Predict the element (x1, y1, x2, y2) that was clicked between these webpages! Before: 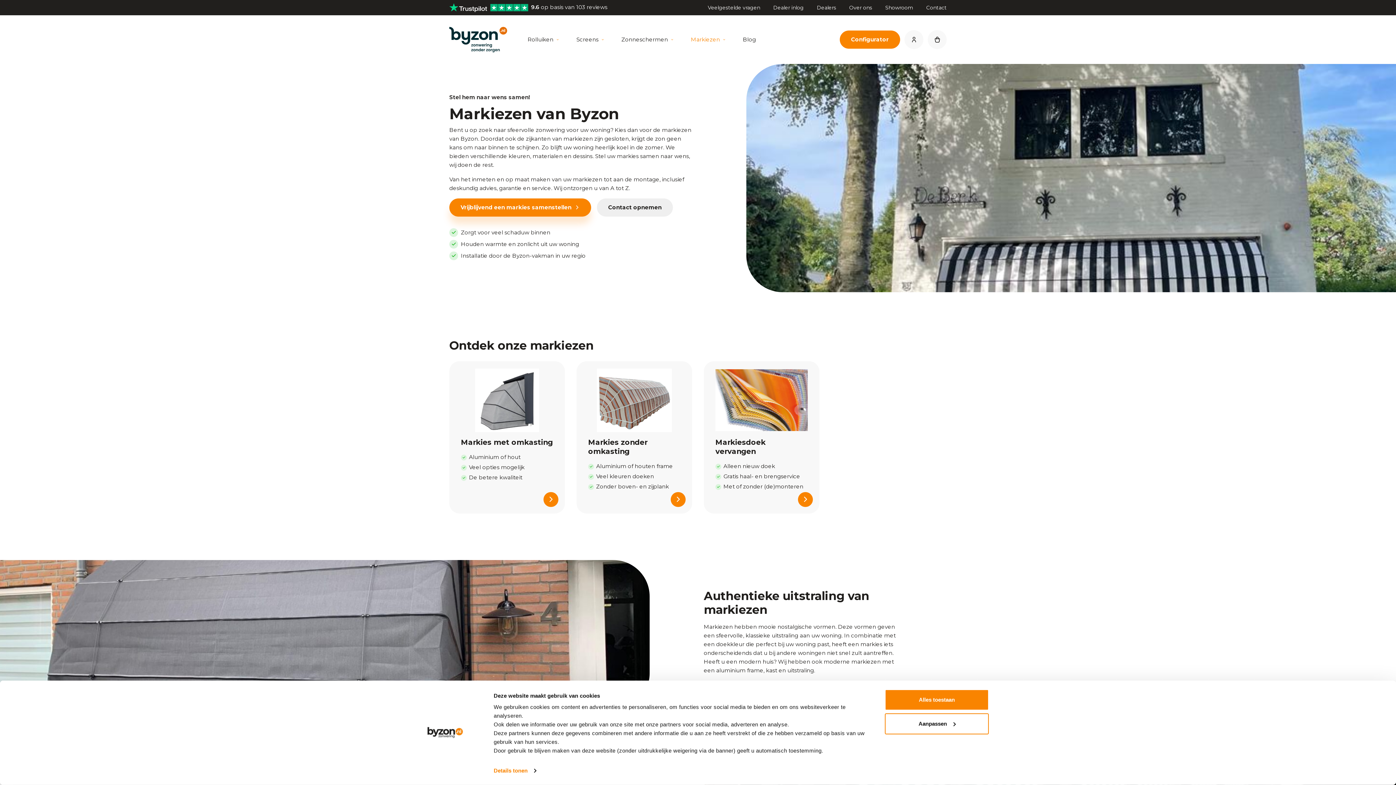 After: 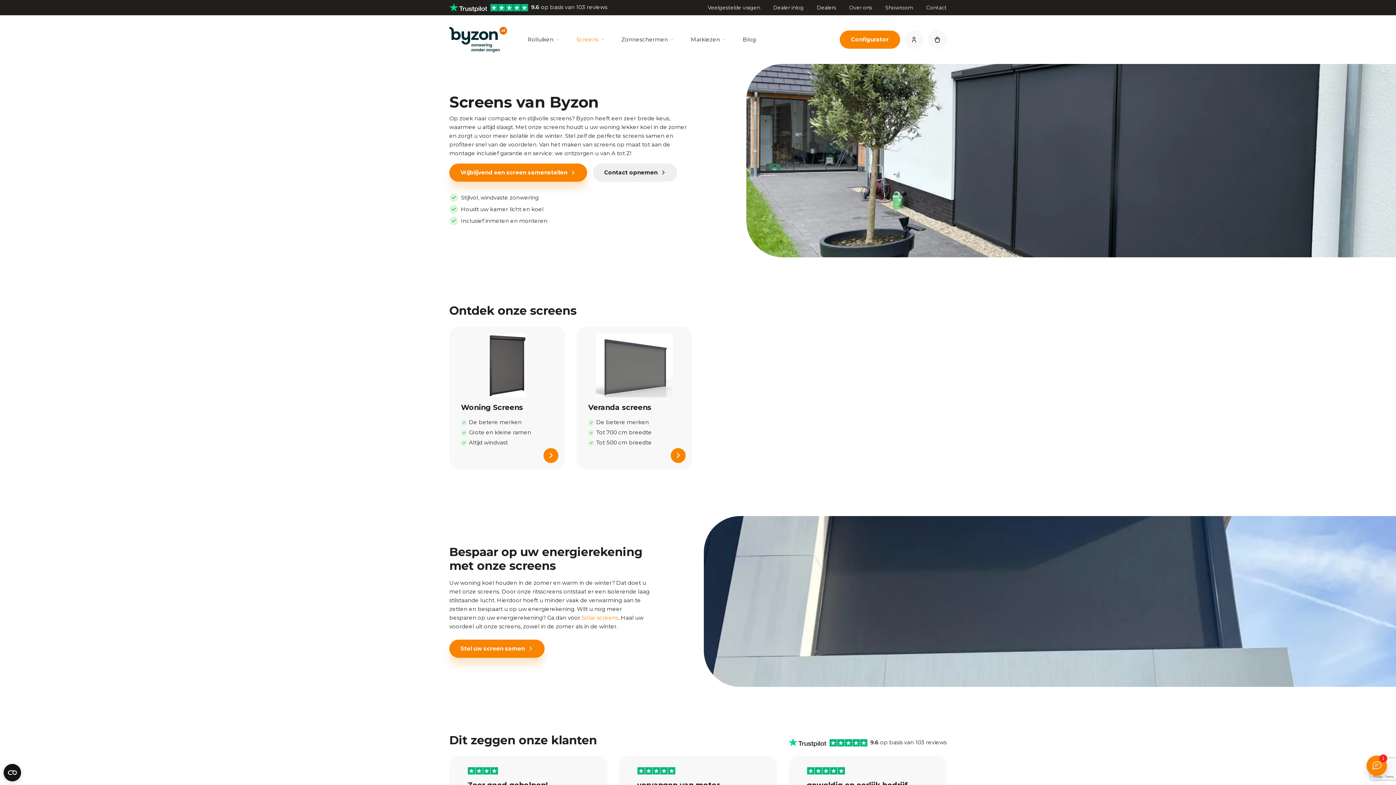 Action: label: Screens bbox: (567, 30, 612, 48)